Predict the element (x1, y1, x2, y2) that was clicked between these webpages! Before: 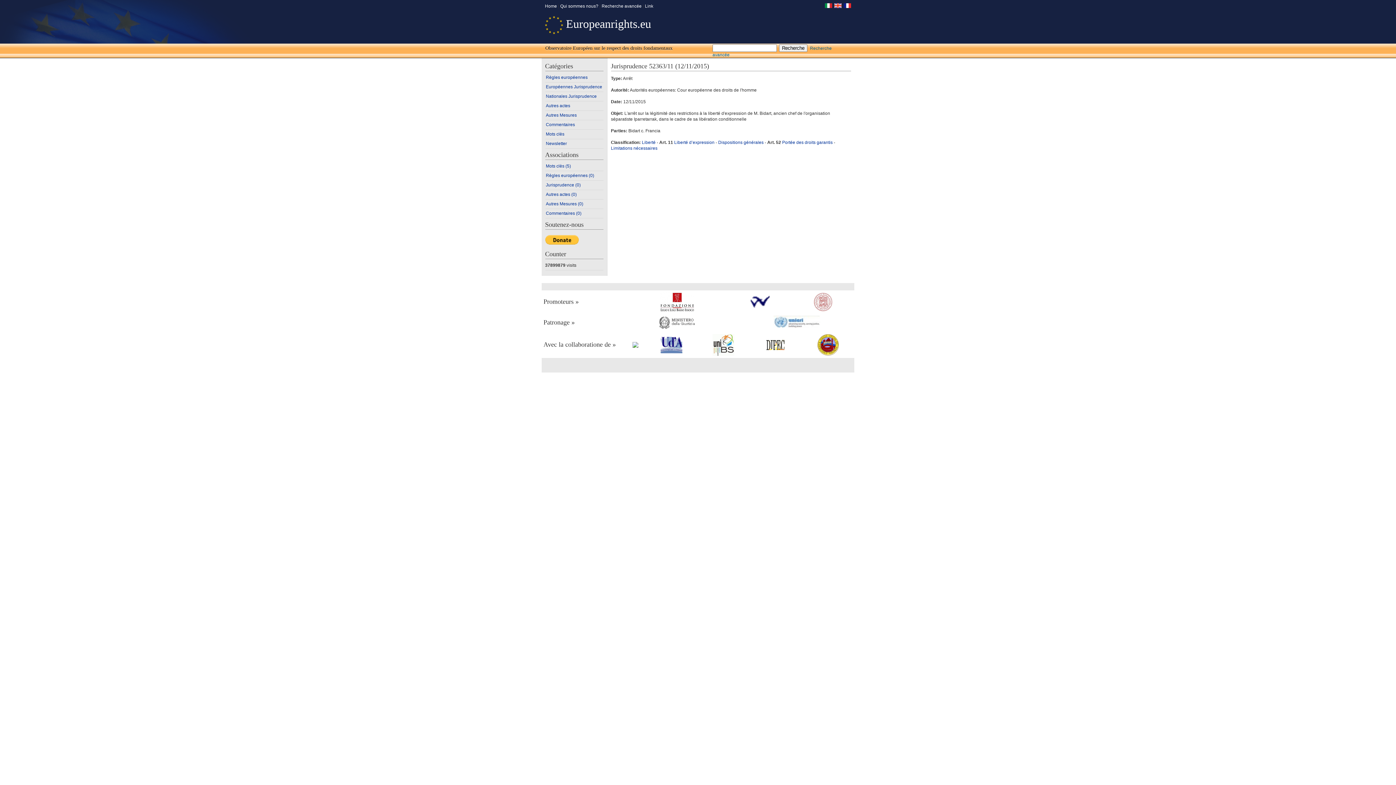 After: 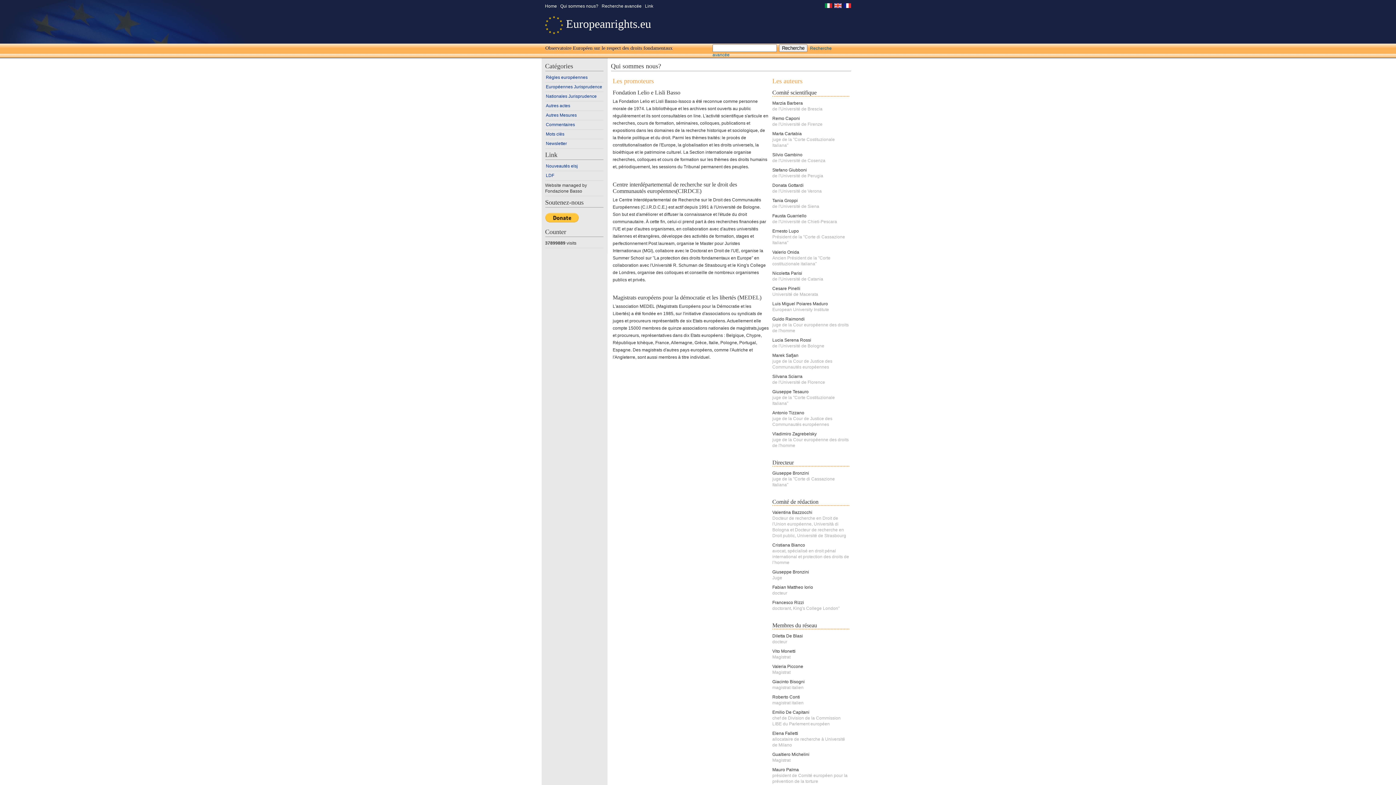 Action: label: Qui sommes nous? bbox: (560, 3, 598, 8)